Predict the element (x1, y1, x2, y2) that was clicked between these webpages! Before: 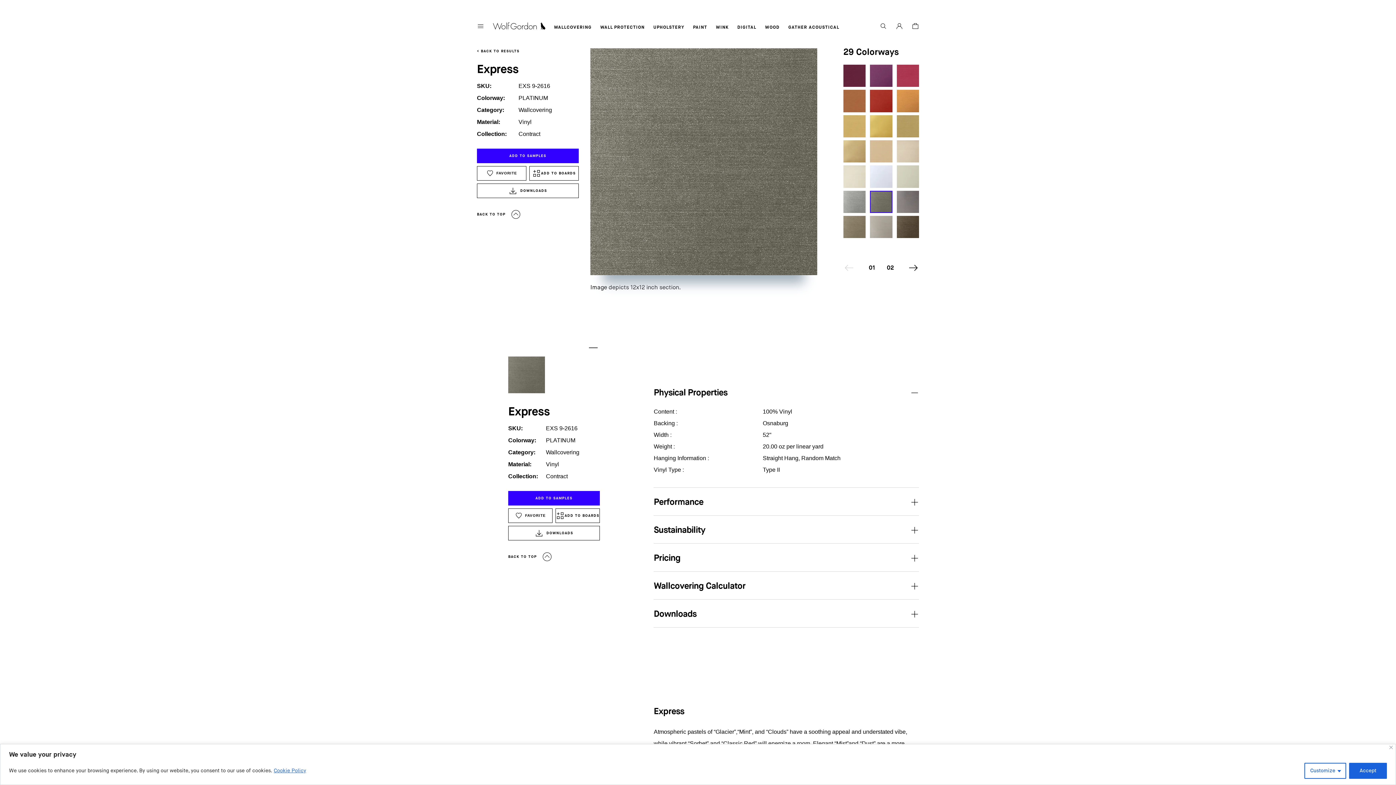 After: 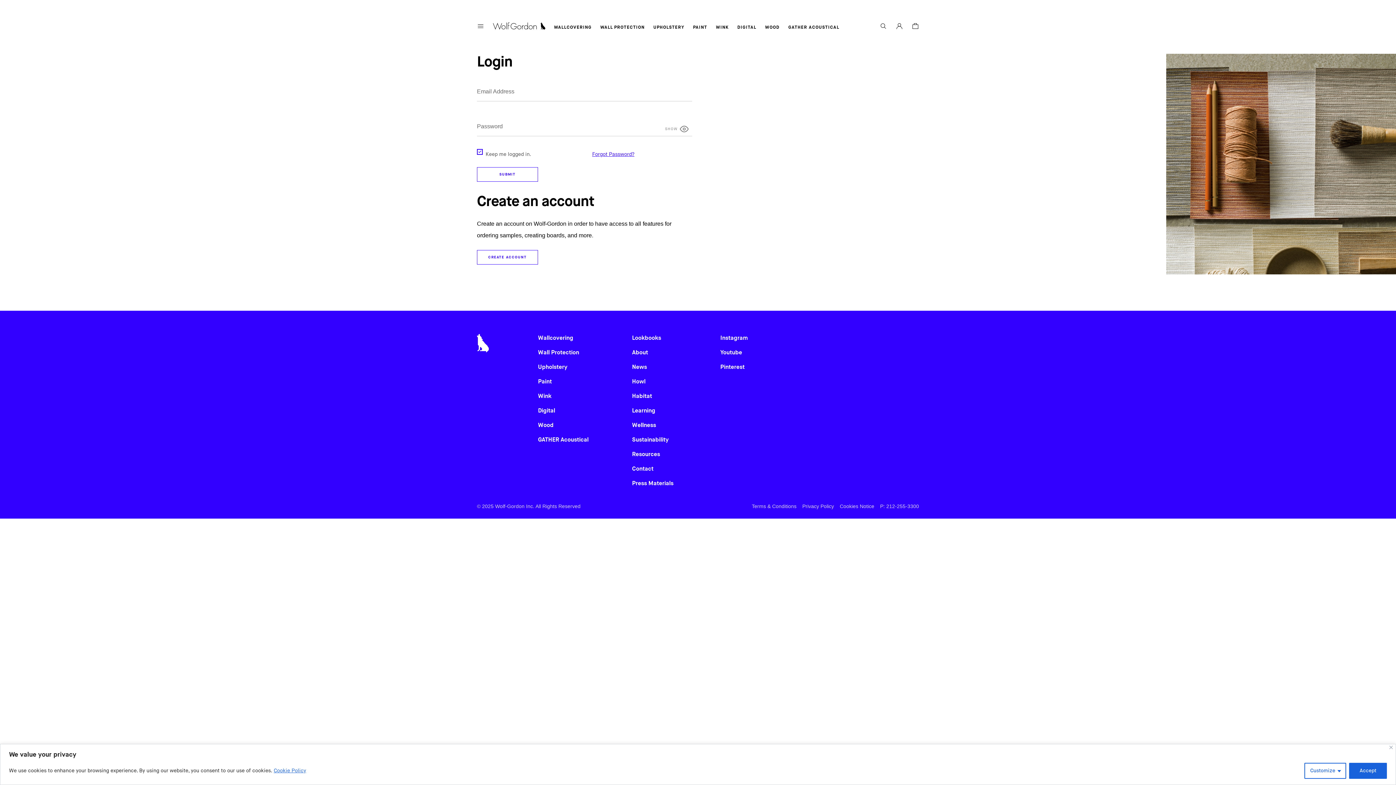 Action: label: ADD TO SAMPLES bbox: (477, 148, 578, 163)